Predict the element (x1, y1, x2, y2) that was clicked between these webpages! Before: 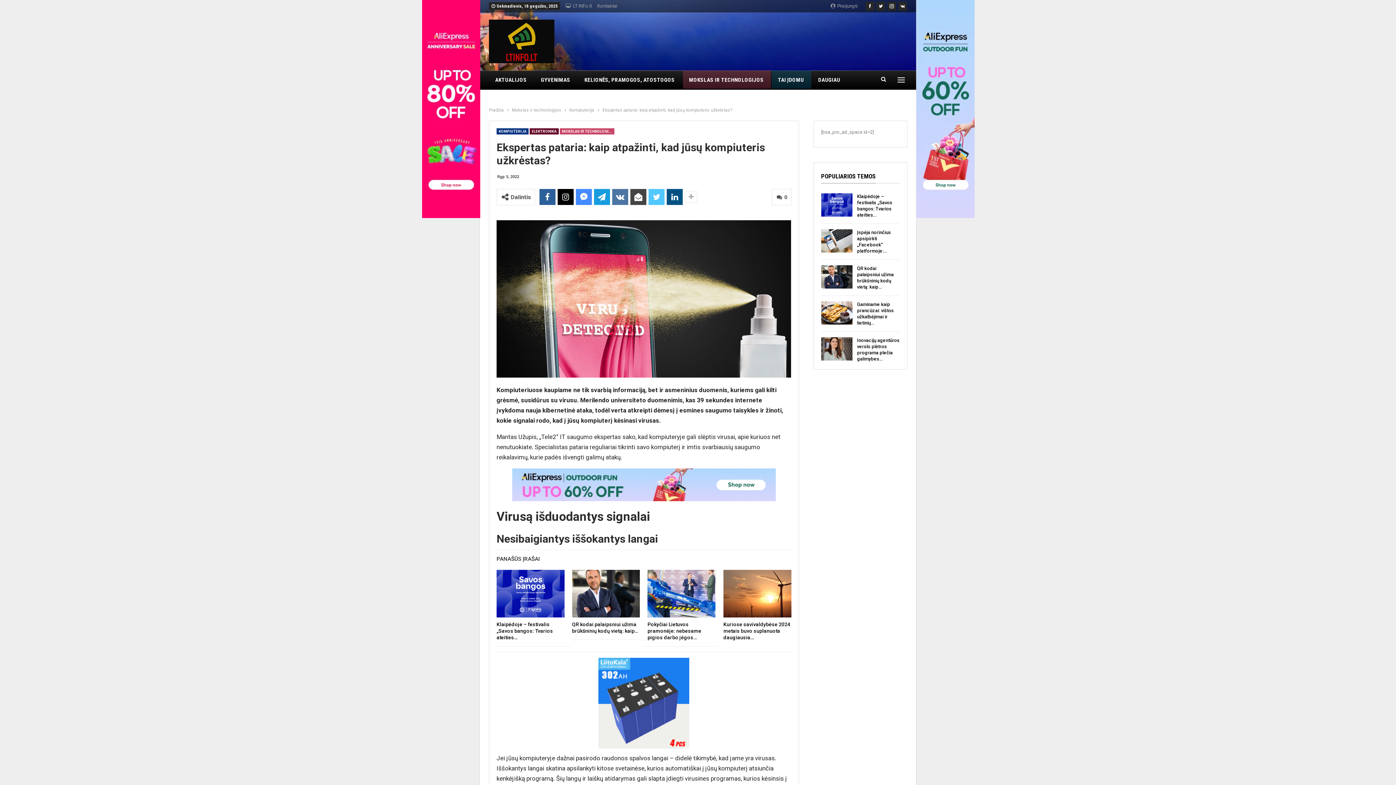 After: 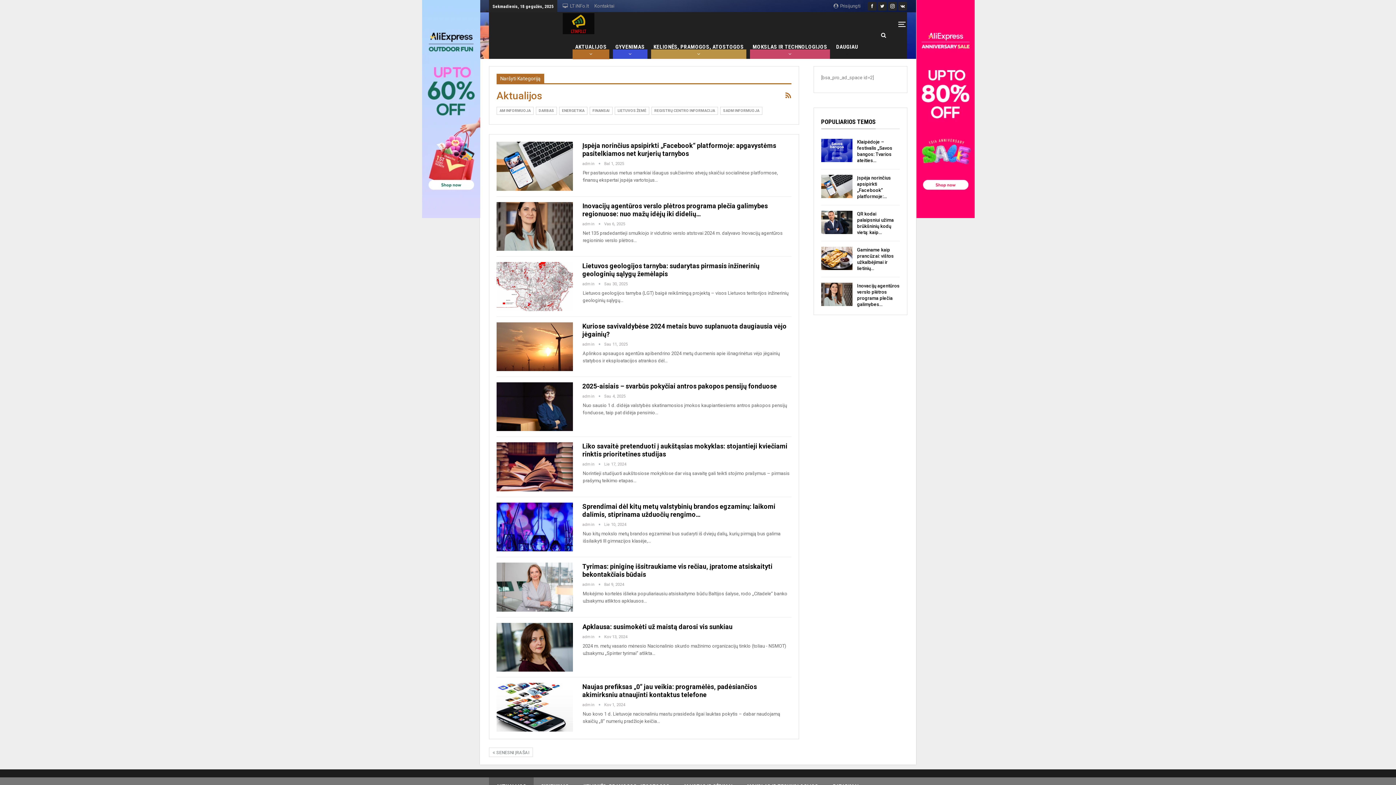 Action: label: AKTUALIJOS bbox: (489, 70, 534, 89)